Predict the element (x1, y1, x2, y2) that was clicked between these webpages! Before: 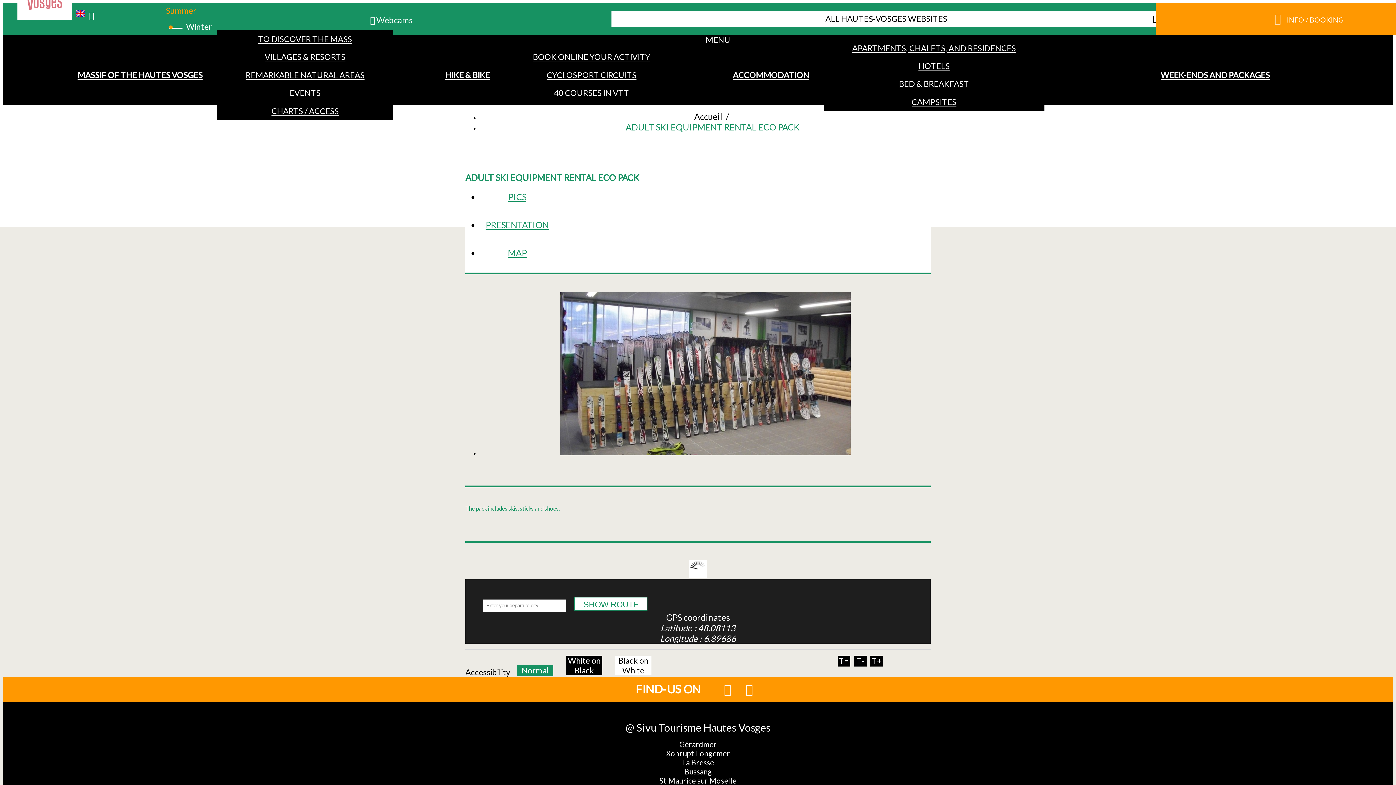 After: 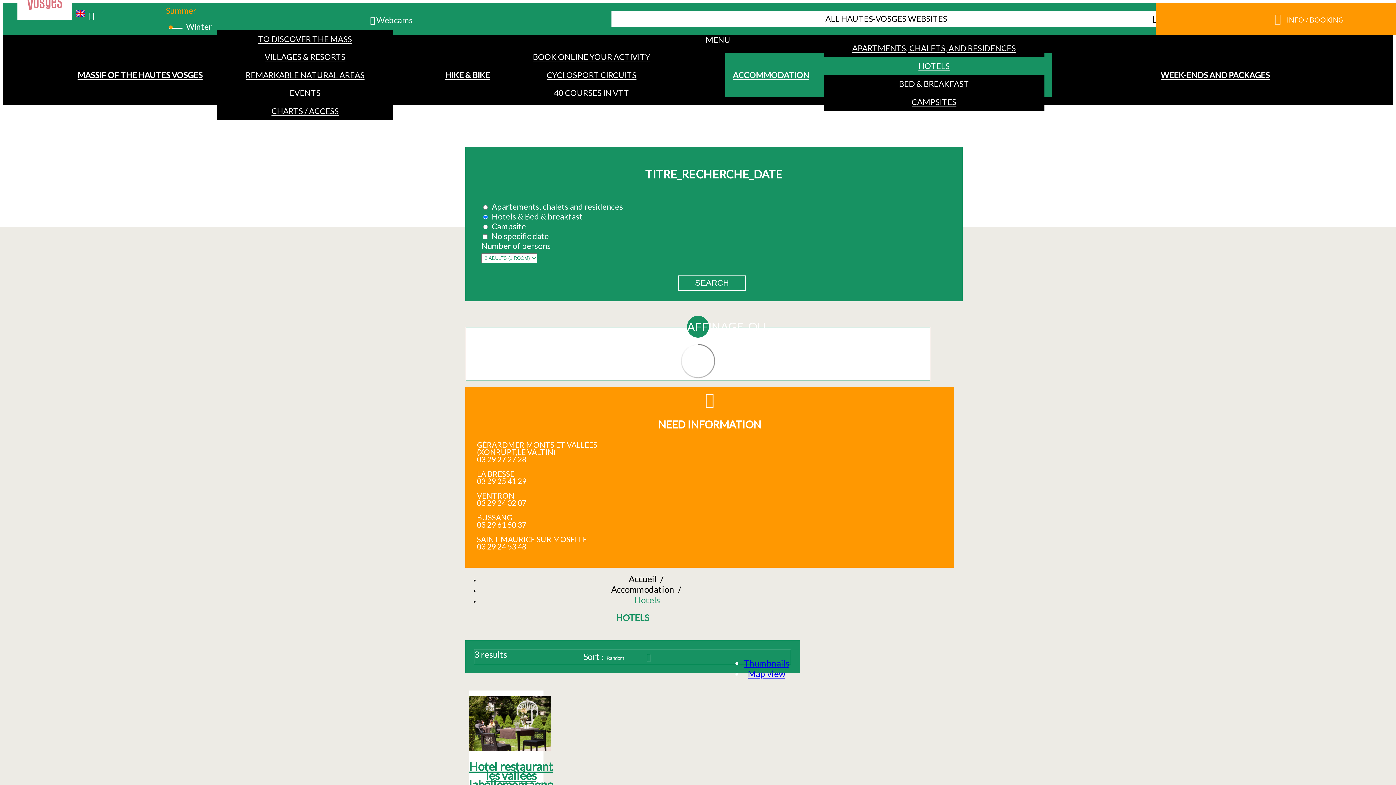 Action: label: HOTELS bbox: (894, 61, 974, 70)